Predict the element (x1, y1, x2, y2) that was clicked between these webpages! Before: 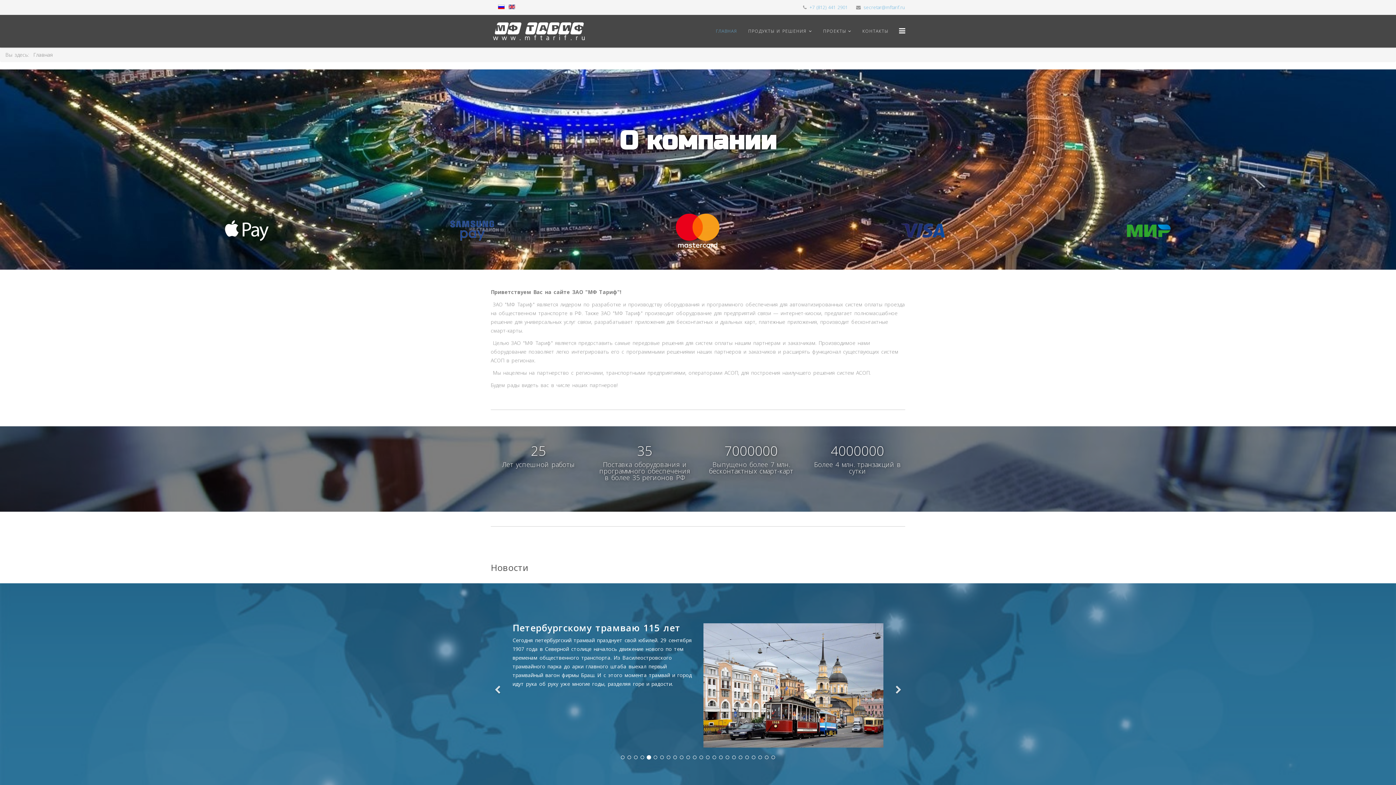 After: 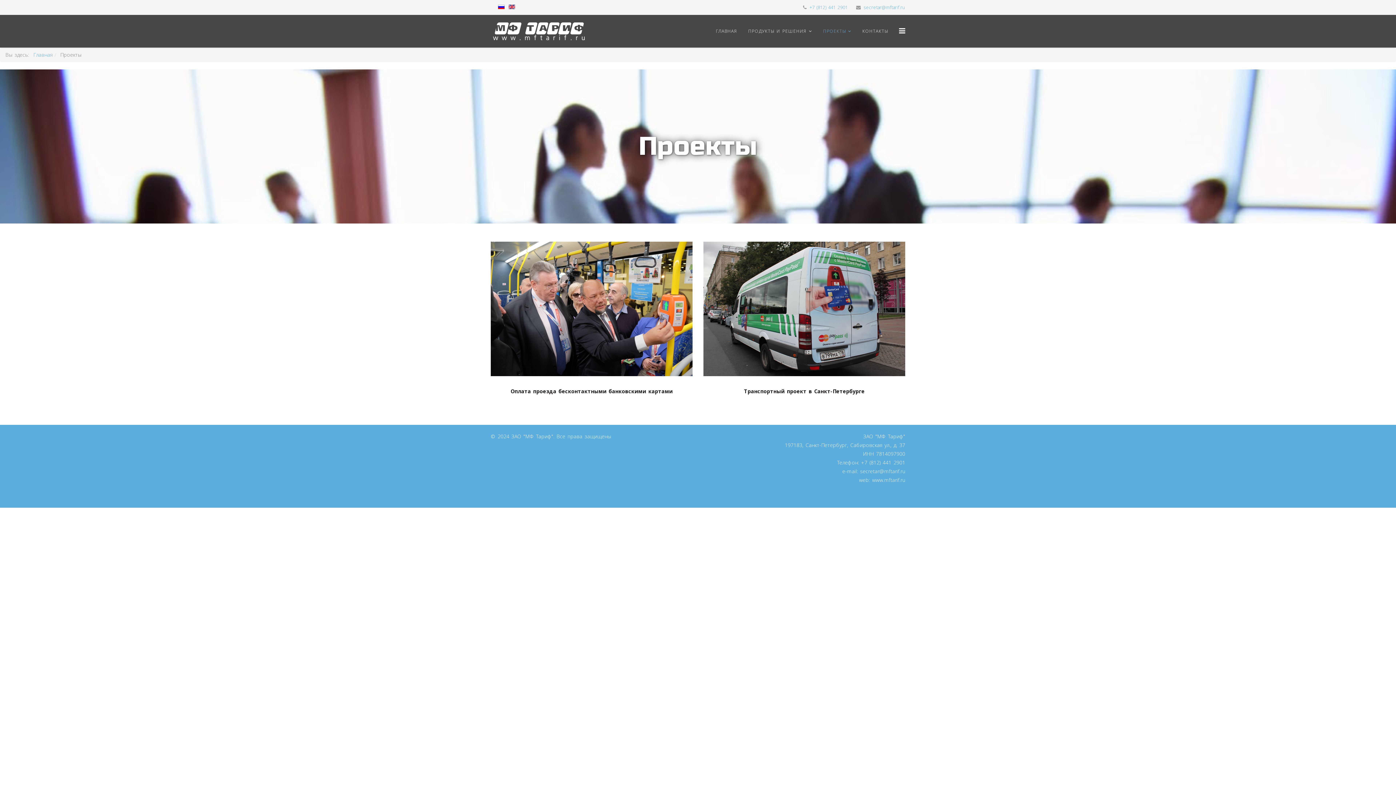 Action: label: ПРОЕКТЫ bbox: (817, 14, 857, 47)